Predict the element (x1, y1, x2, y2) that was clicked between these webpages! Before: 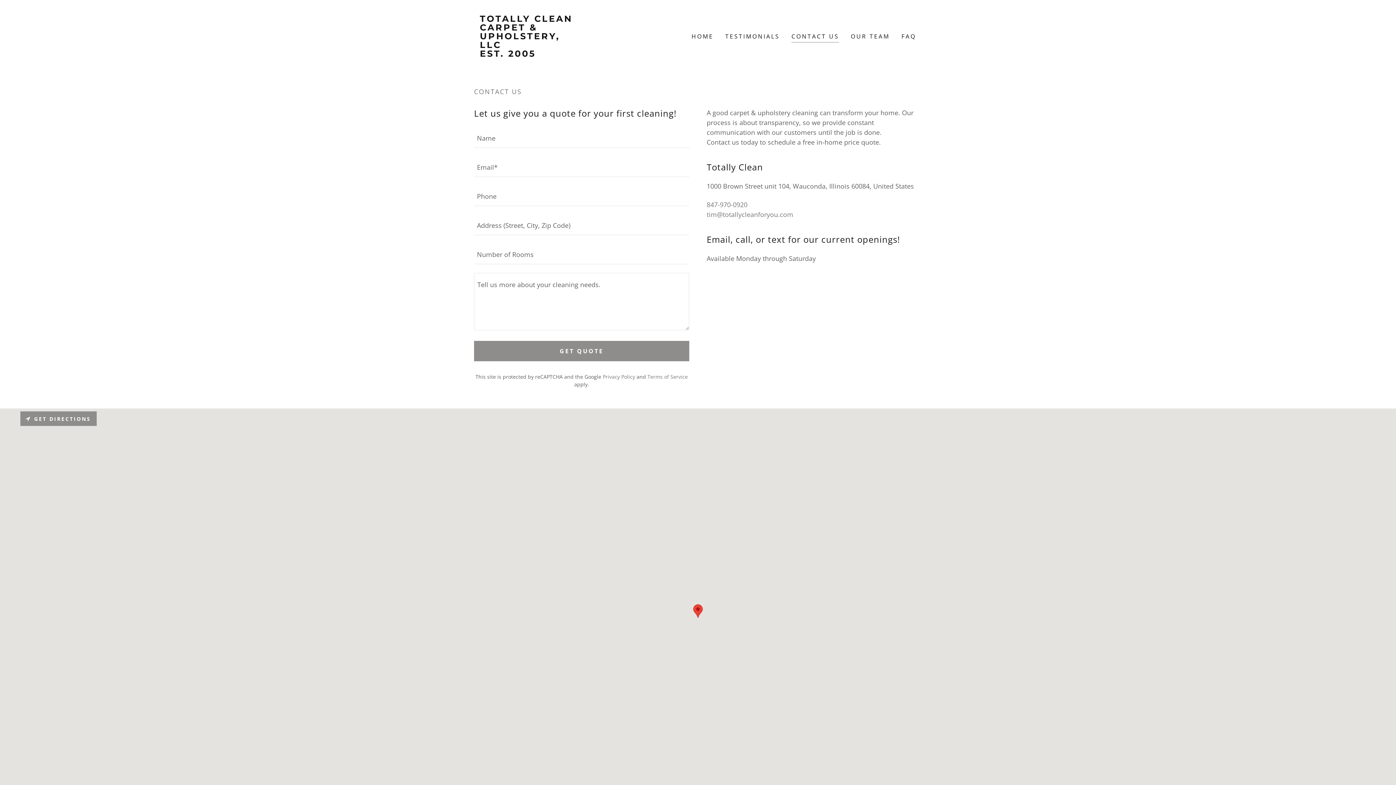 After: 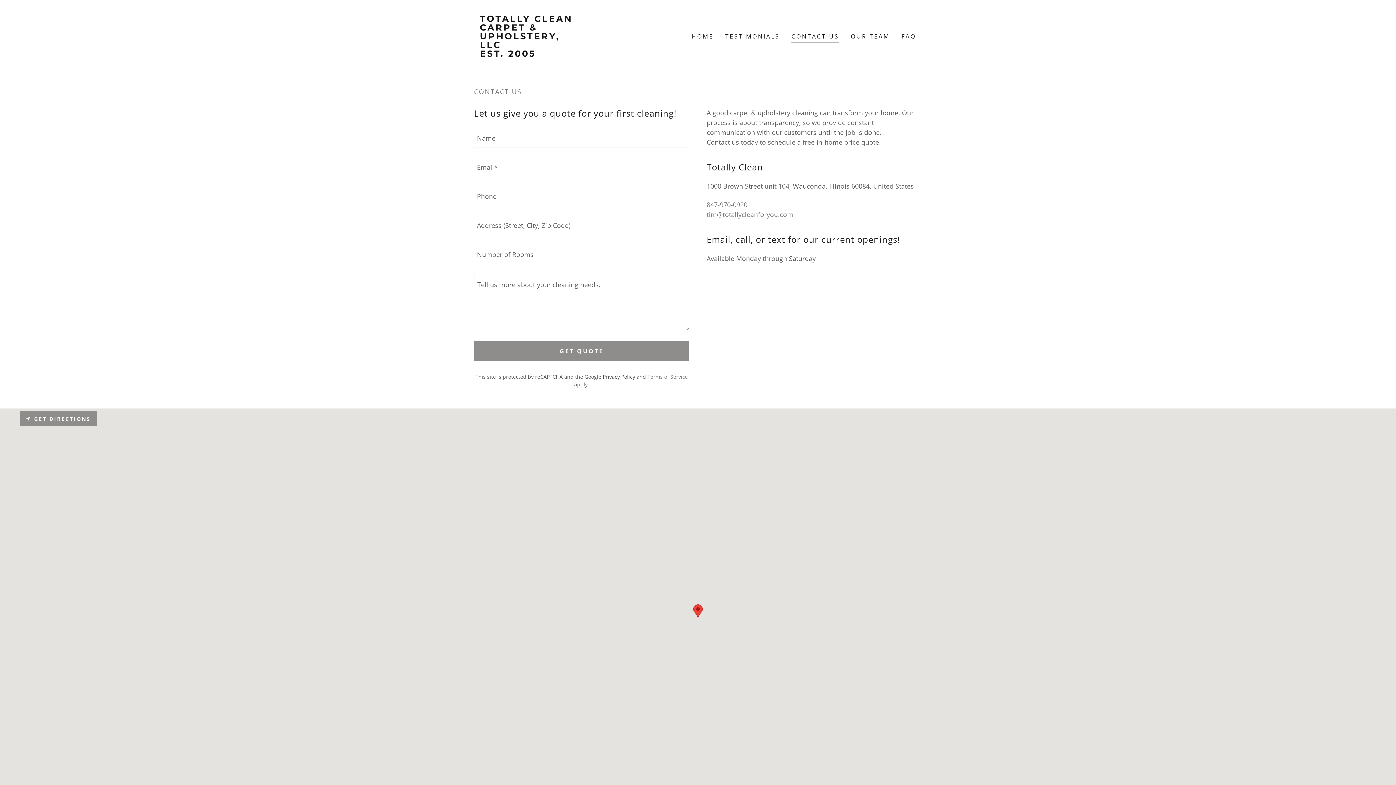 Action: bbox: (602, 373, 635, 380) label: Privacy Policy